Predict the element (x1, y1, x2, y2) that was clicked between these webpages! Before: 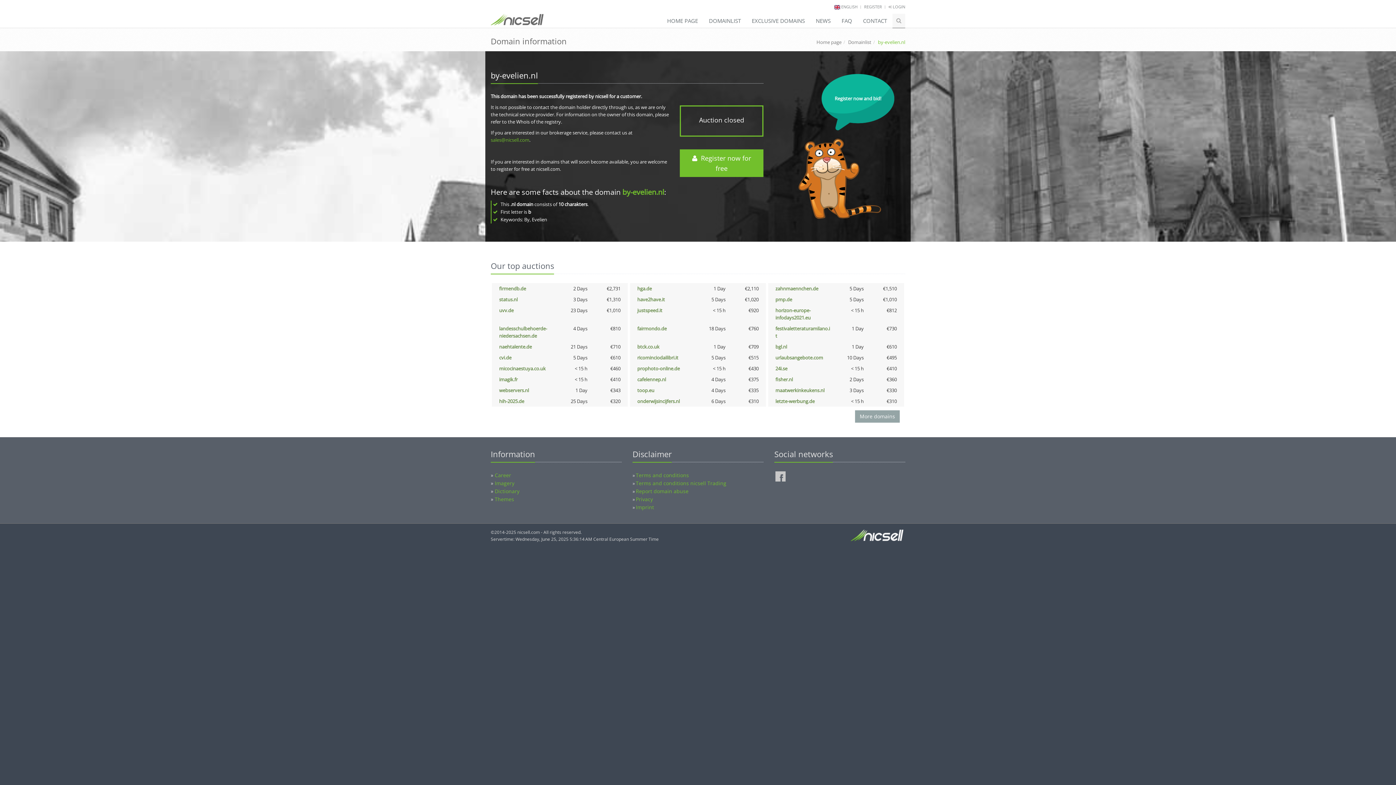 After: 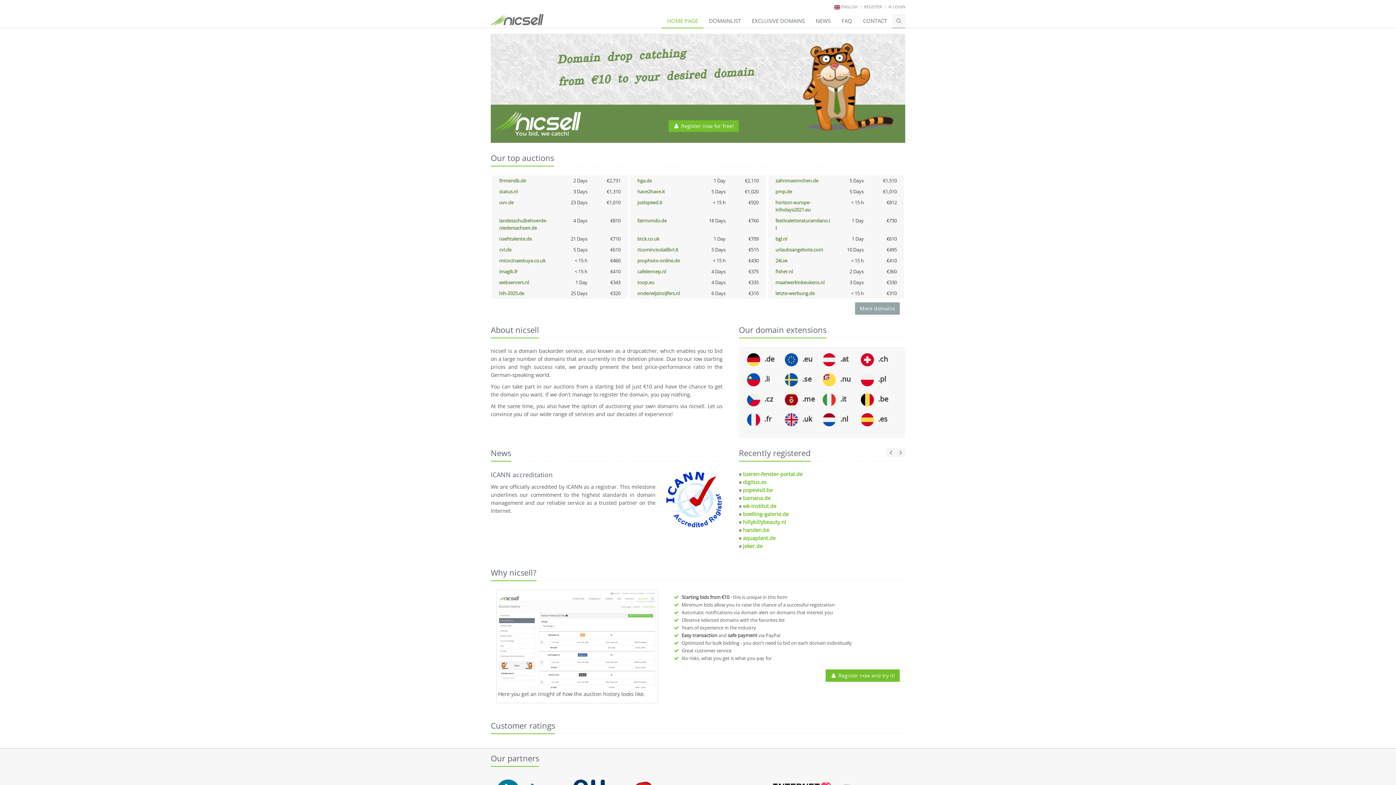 Action: bbox: (661, 13, 703, 28) label: HOME PAGE